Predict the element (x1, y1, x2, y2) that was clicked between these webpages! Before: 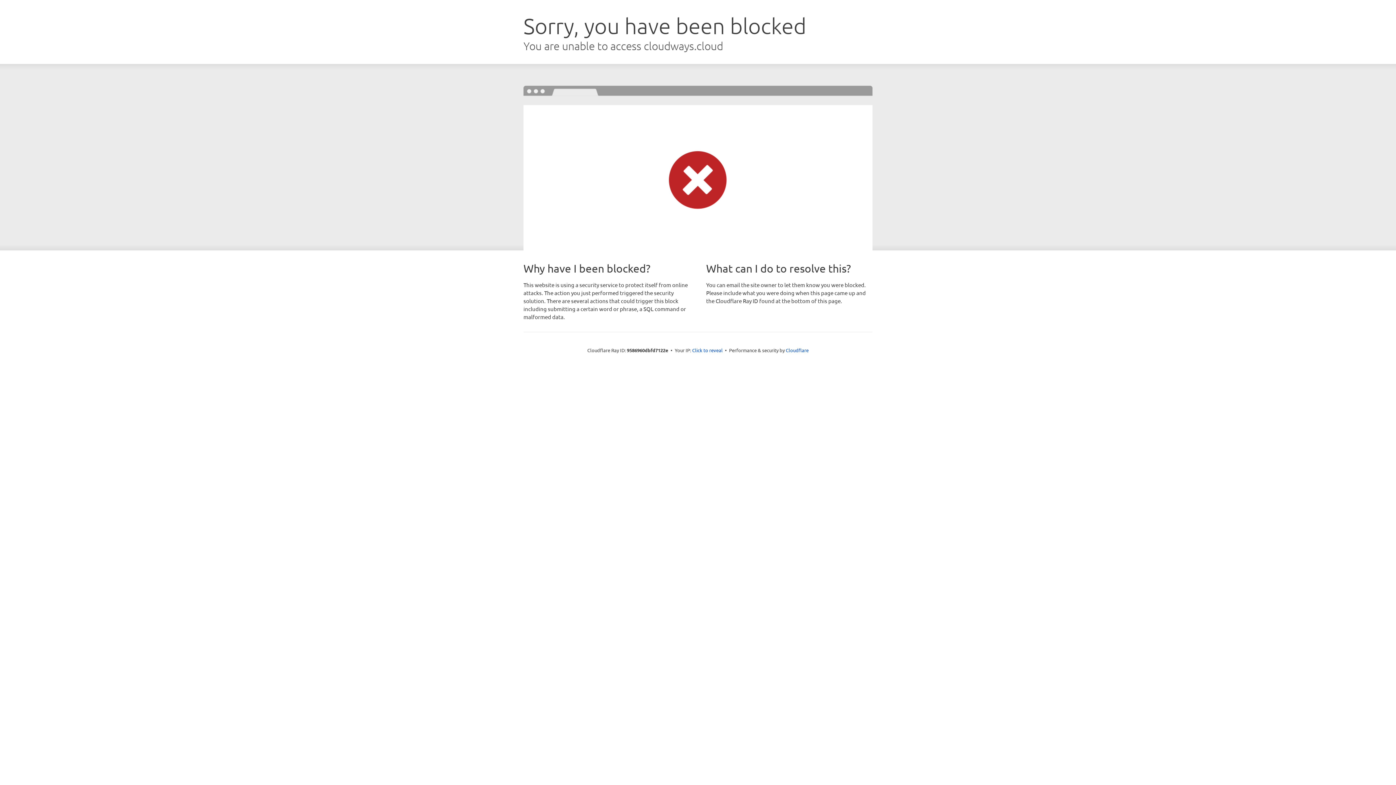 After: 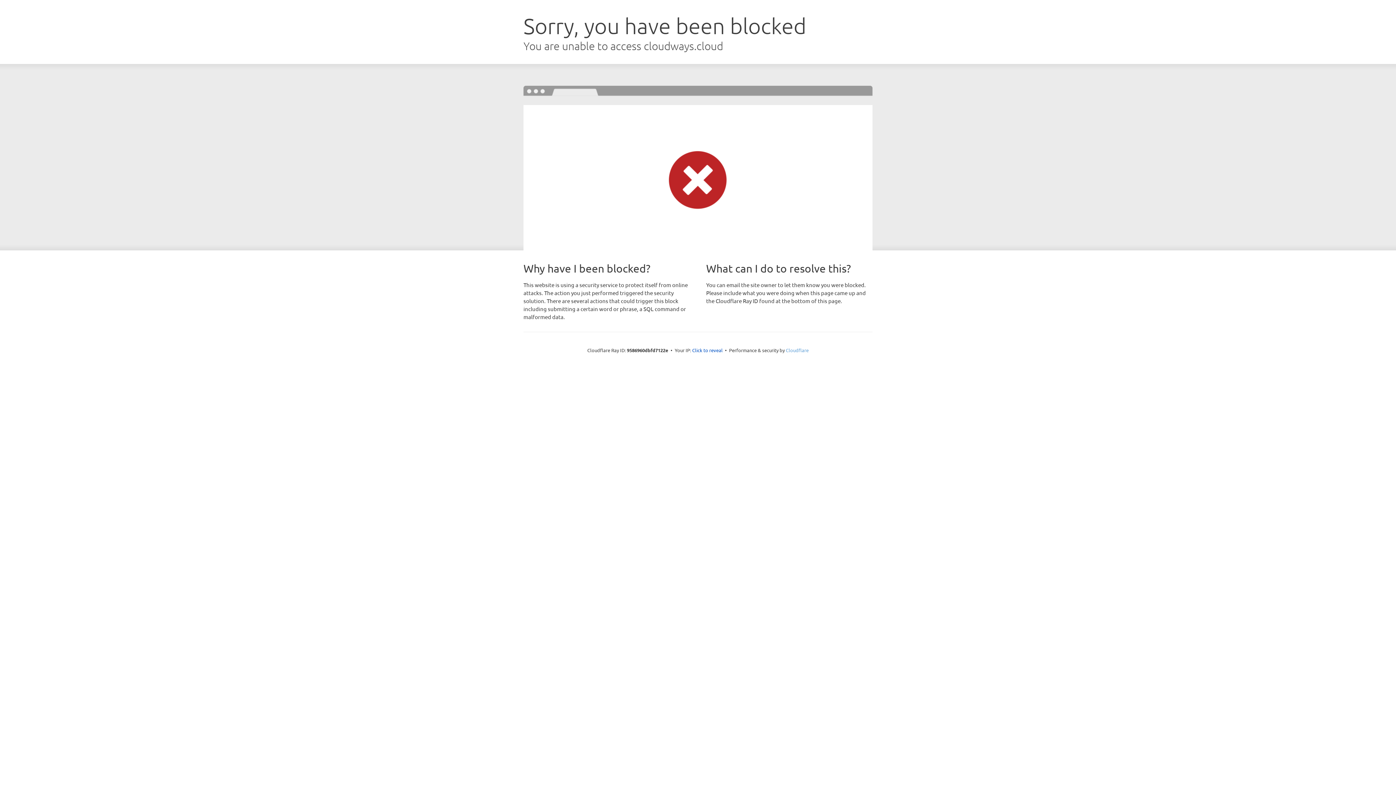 Action: label: Cloudflare bbox: (786, 347, 808, 353)